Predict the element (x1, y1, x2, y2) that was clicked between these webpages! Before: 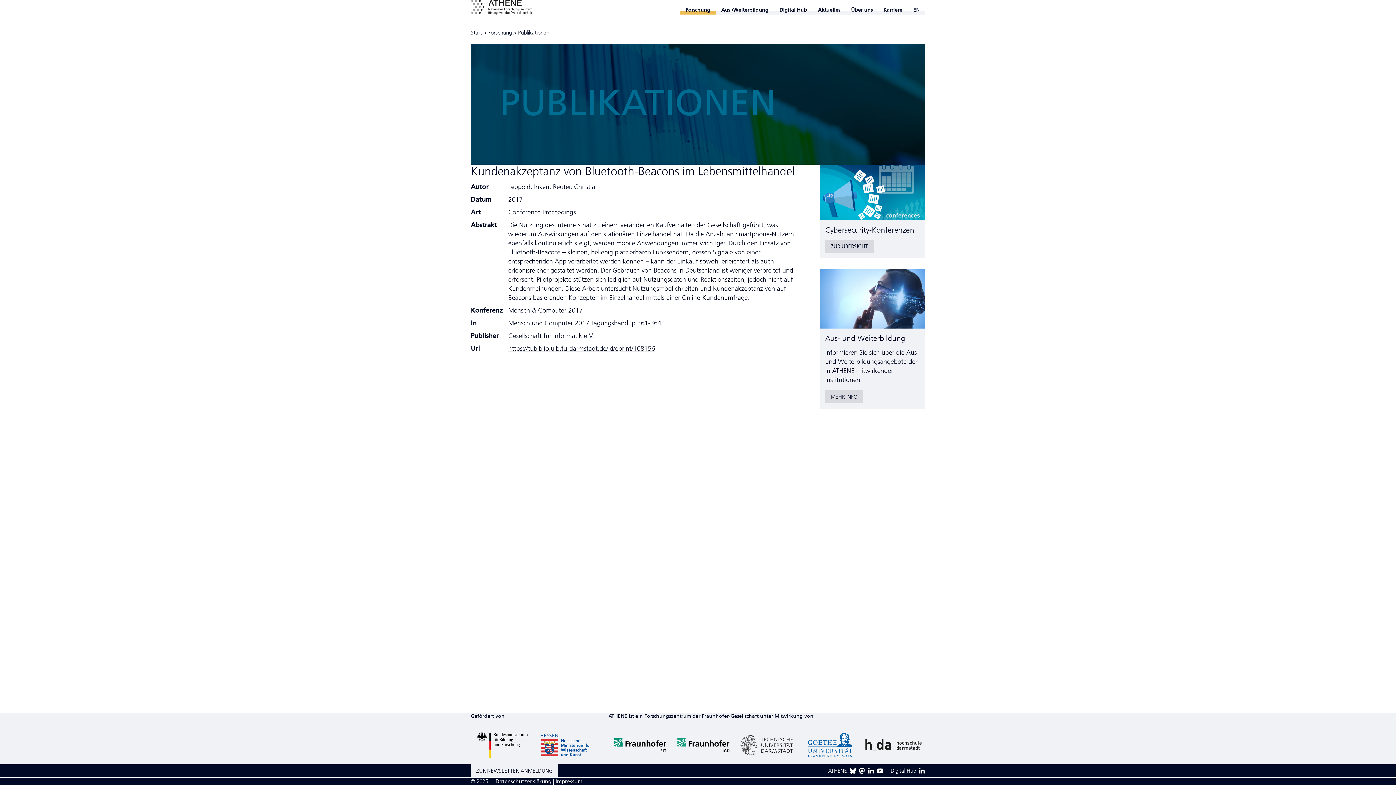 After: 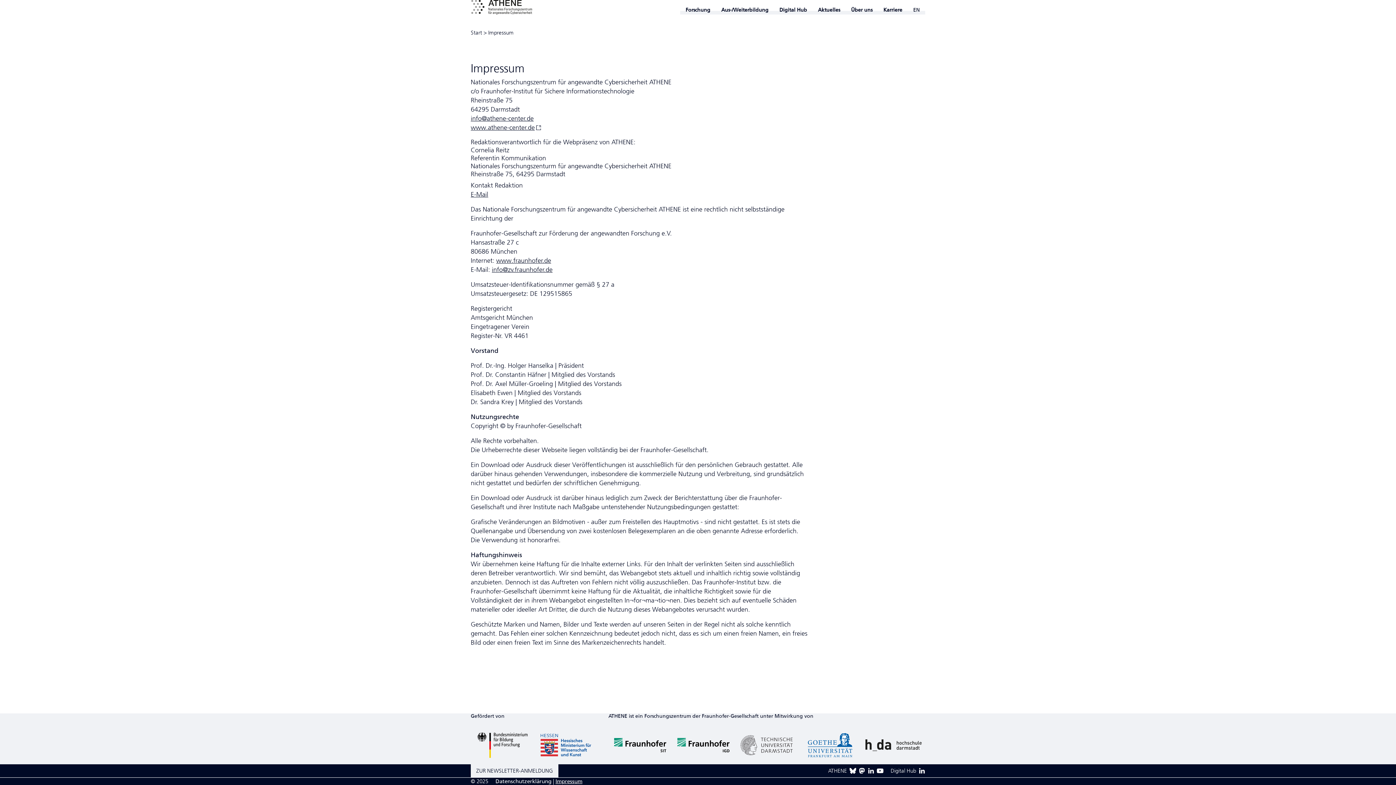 Action: bbox: (555, 778, 582, 785) label: Impressum